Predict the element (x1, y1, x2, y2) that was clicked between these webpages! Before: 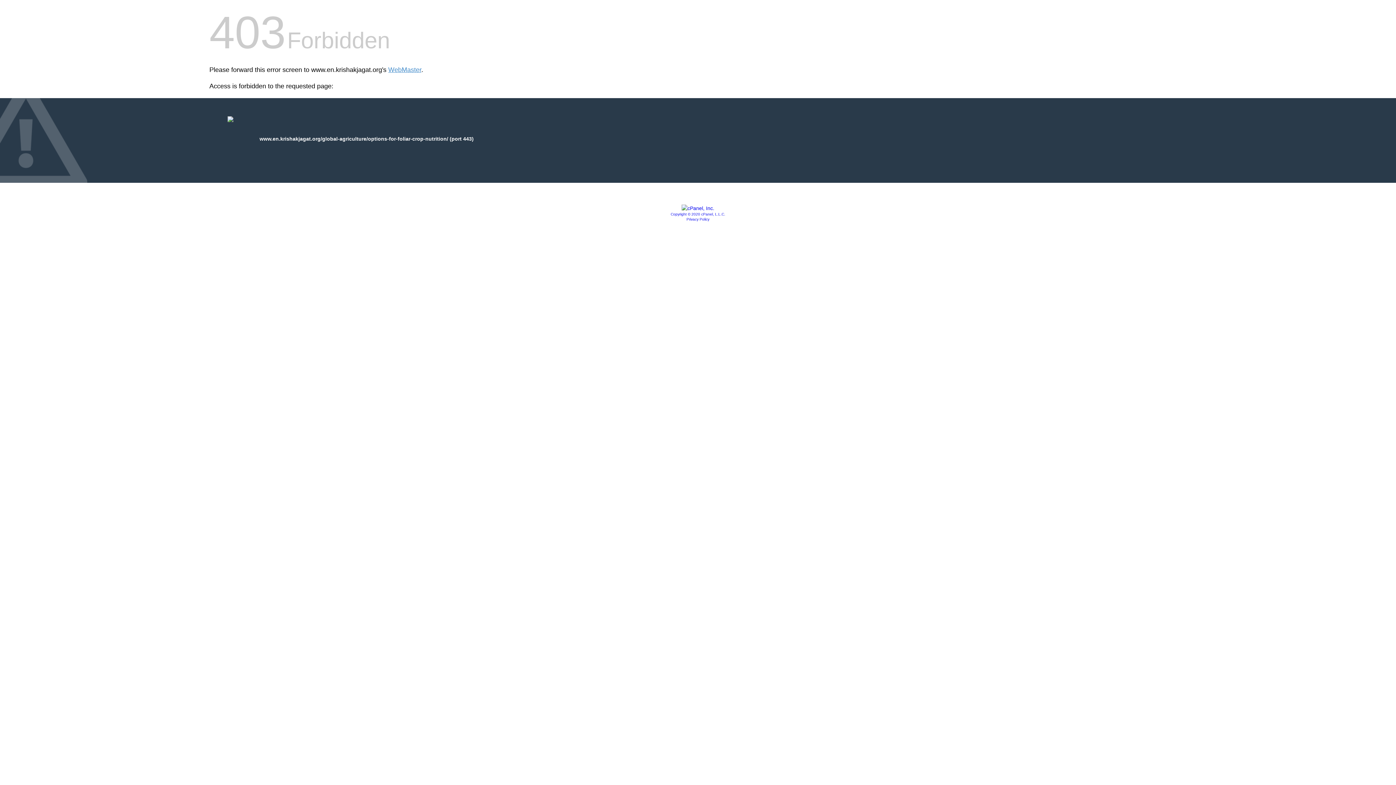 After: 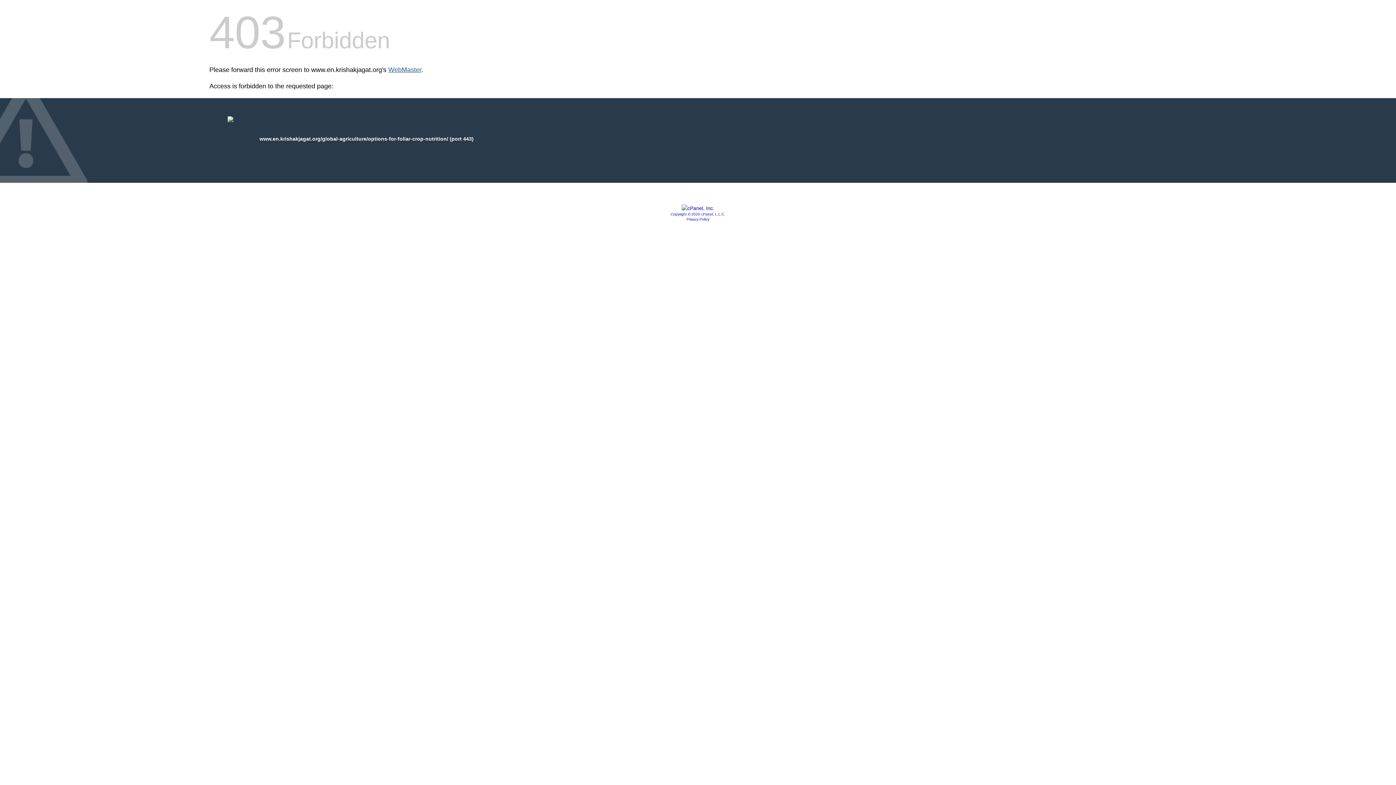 Action: bbox: (388, 66, 421, 73) label: WebMaster